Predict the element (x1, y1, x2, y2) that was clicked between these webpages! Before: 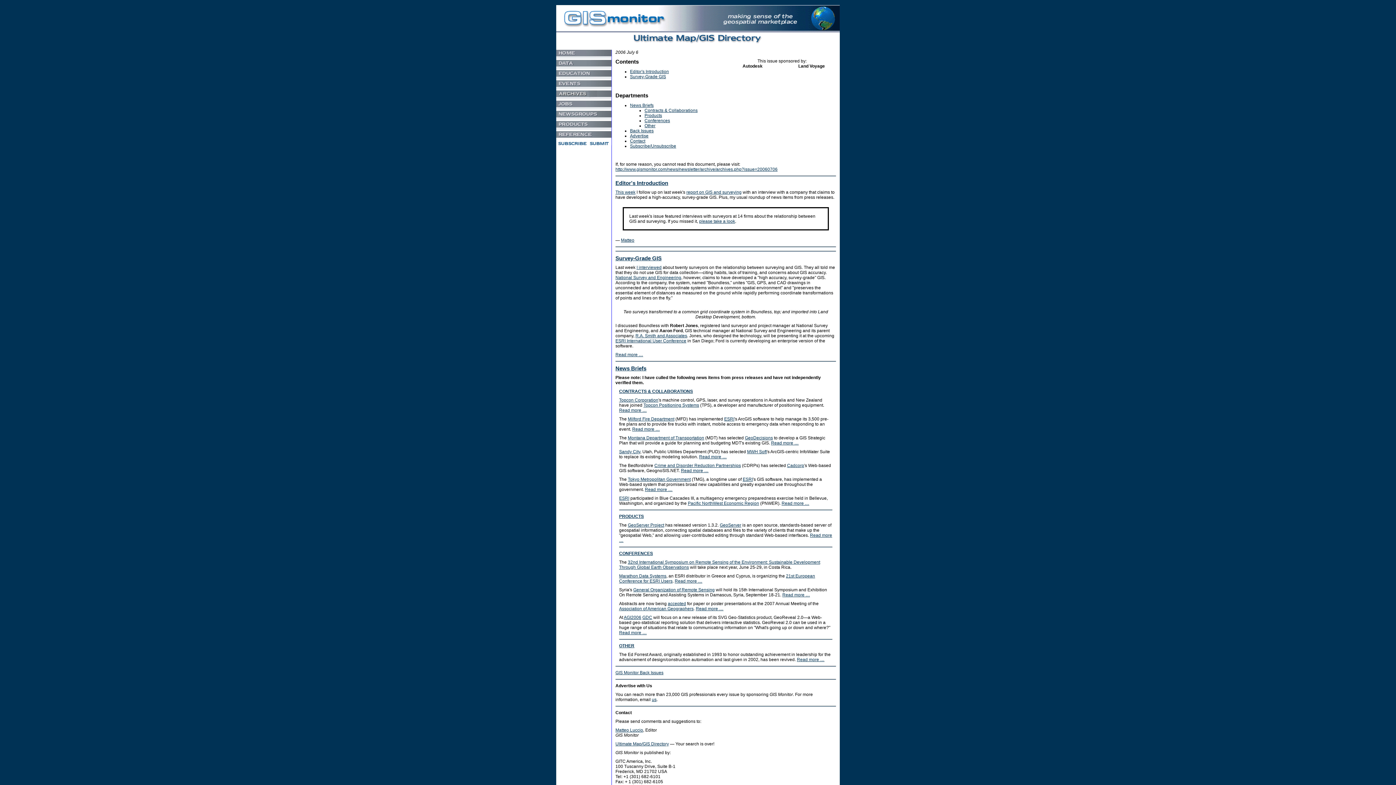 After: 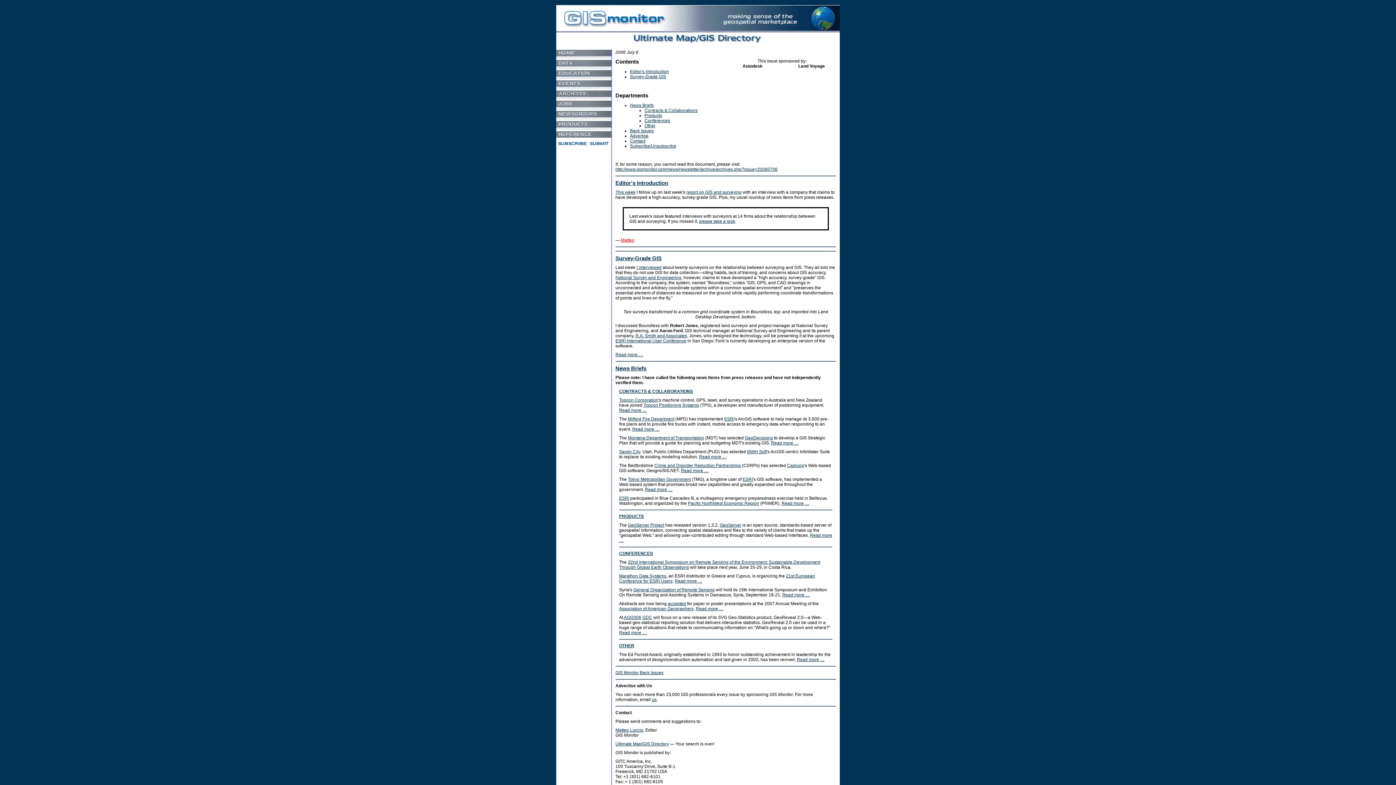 Action: bbox: (621, 237, 634, 242) label: Matteo